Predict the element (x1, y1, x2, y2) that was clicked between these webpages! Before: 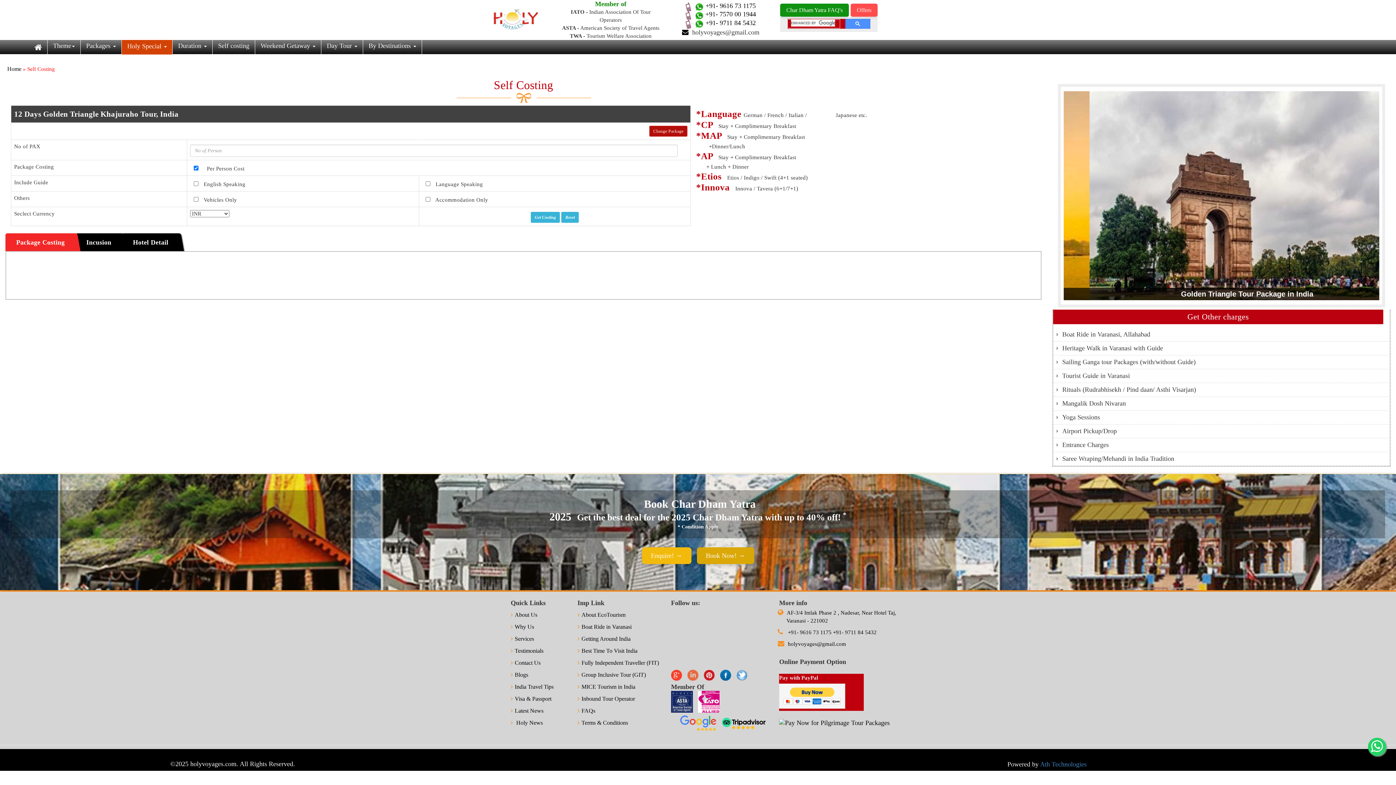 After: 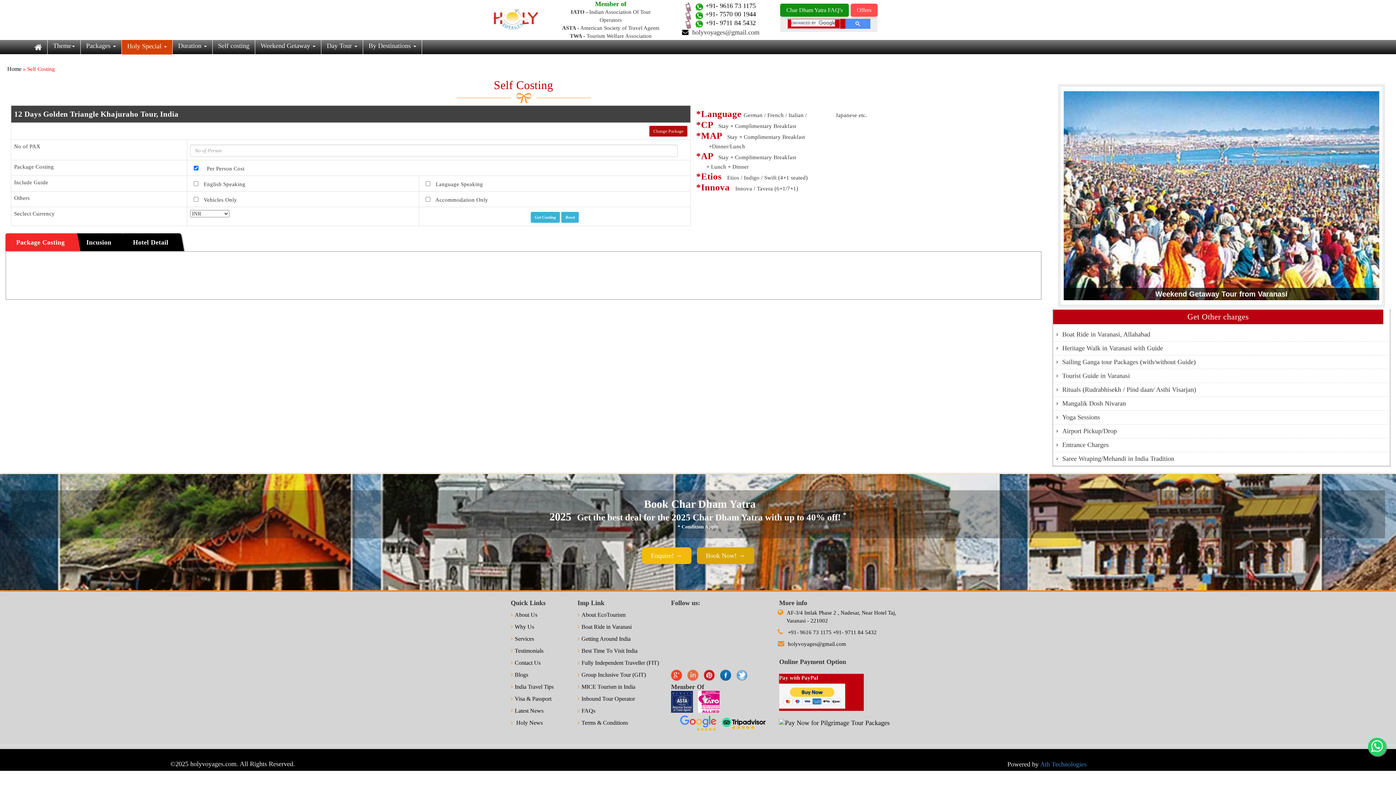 Action: label: Get Other charges bbox: (1053, 309, 1390, 324)